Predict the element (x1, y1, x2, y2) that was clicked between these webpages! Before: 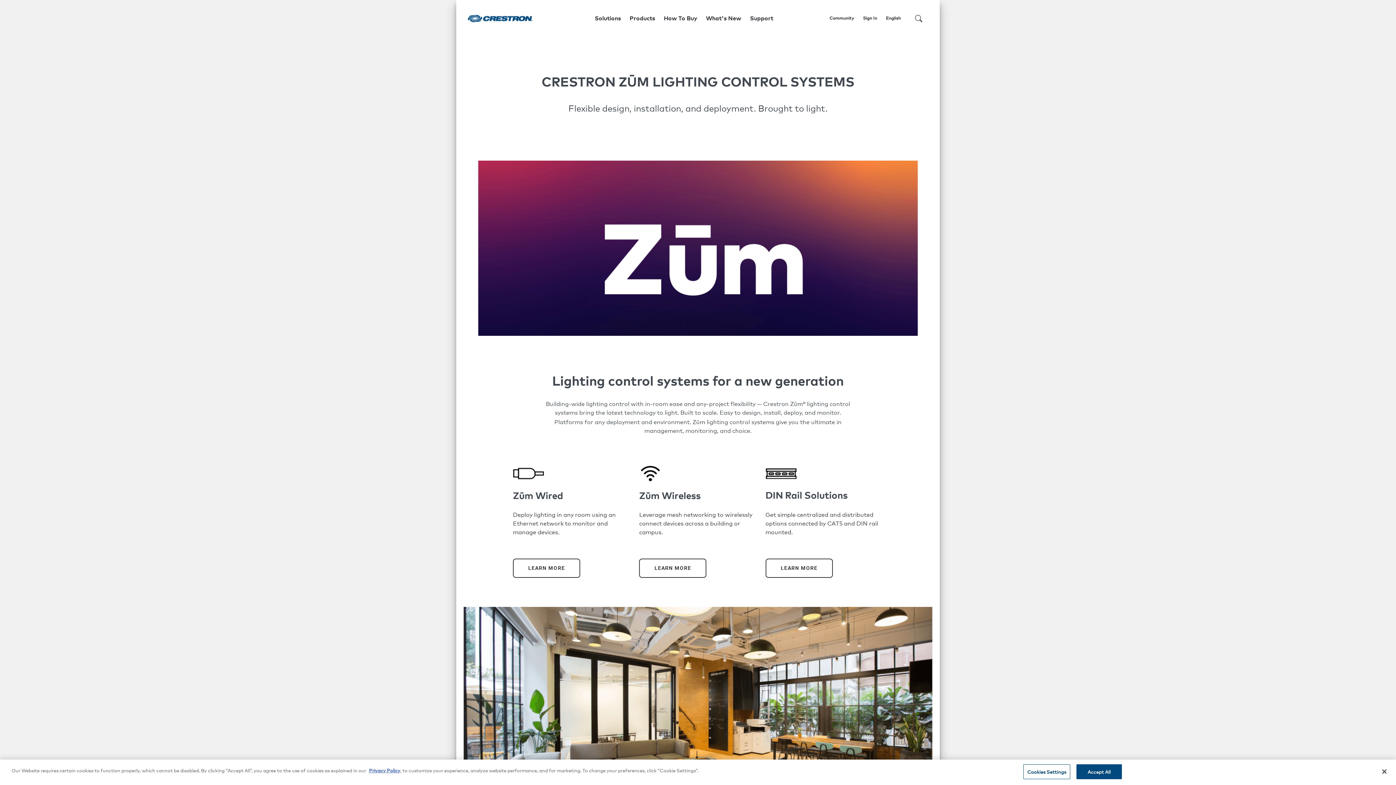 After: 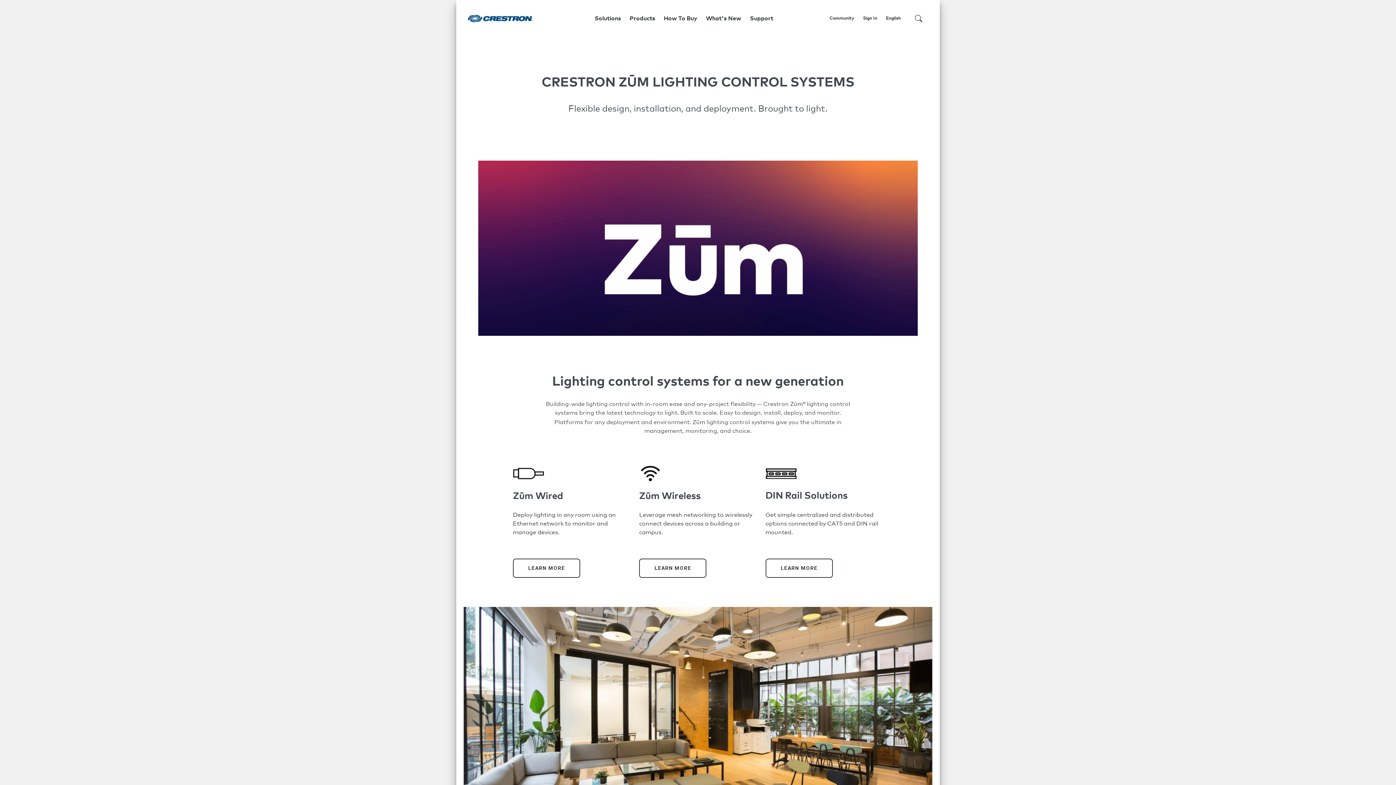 Action: bbox: (1376, 764, 1392, 780) label: Close